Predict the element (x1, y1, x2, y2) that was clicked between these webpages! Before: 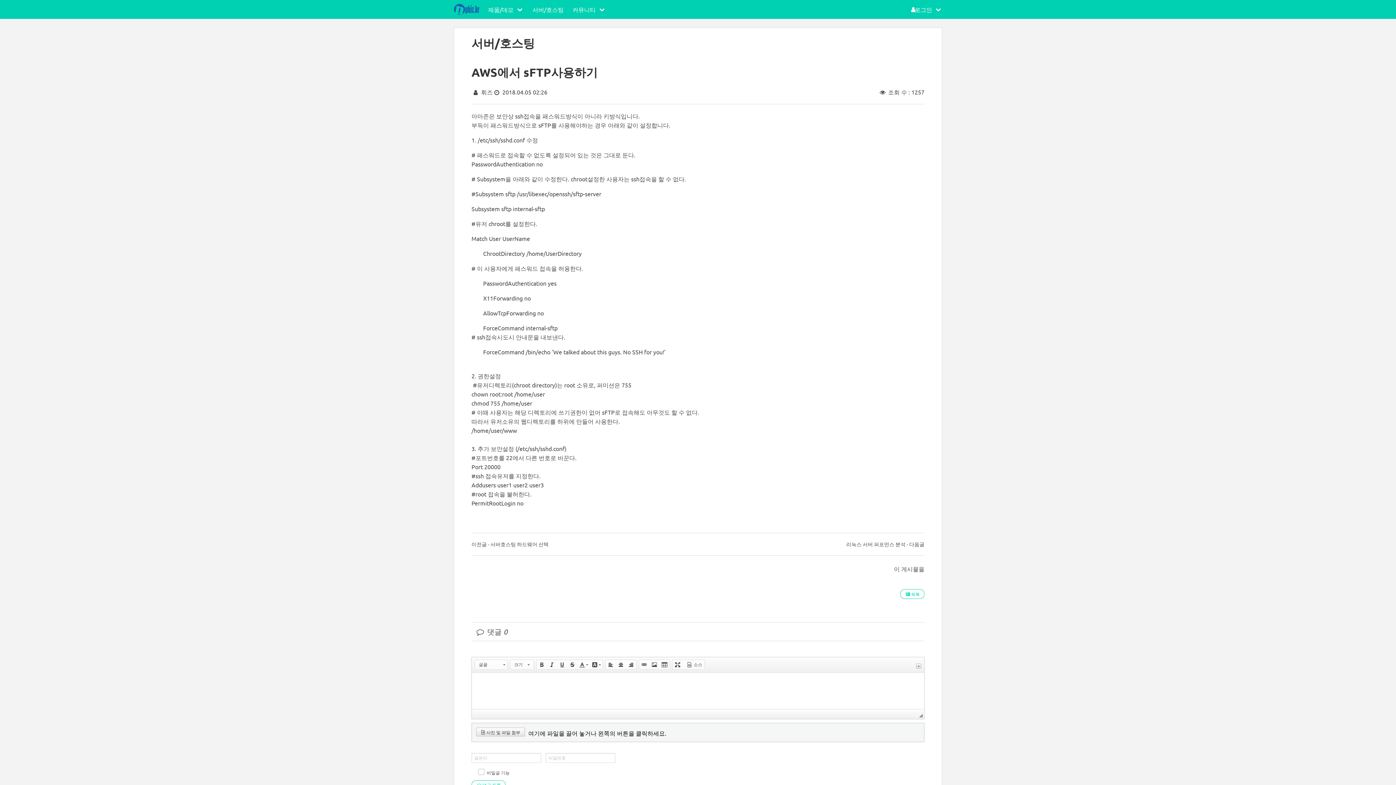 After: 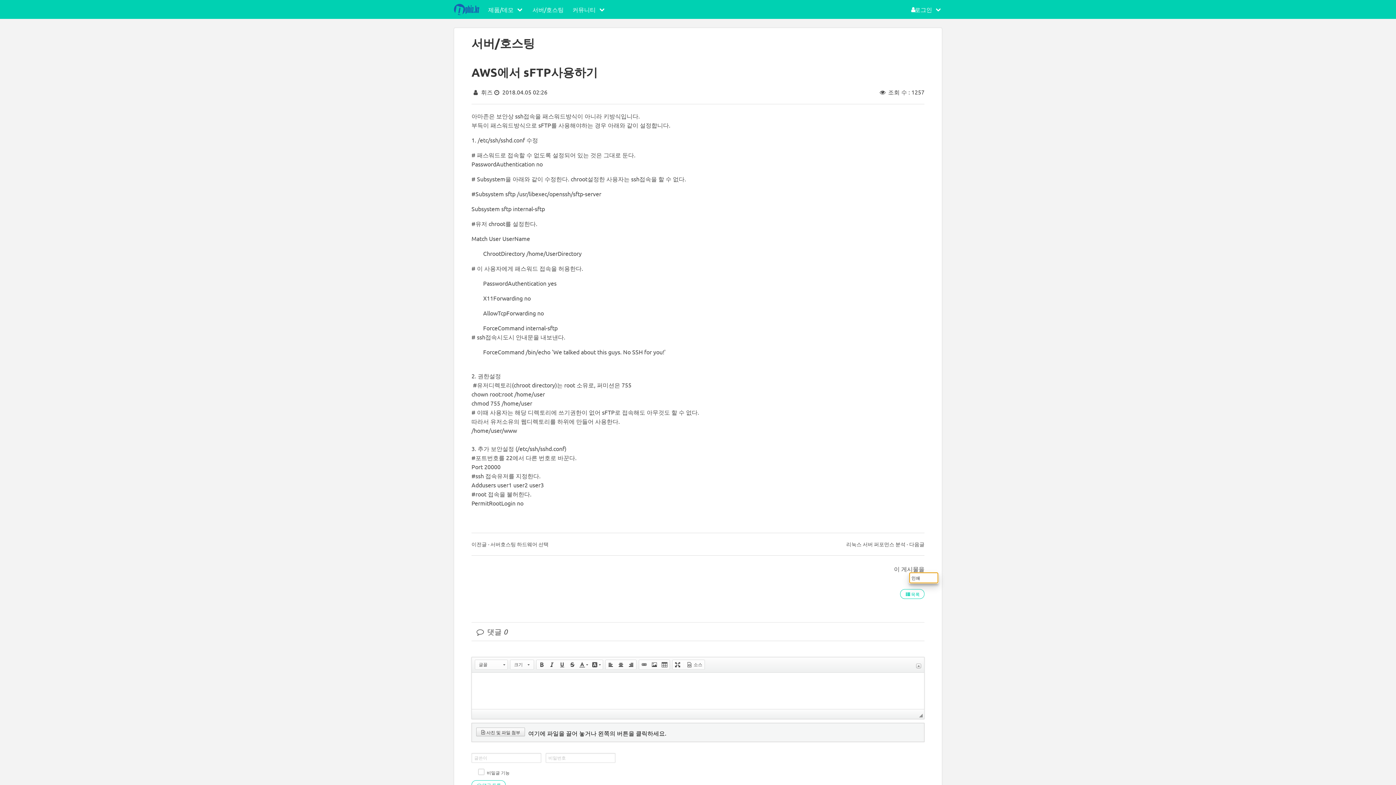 Action: bbox: (894, 564, 924, 573) label: 이 게시물을